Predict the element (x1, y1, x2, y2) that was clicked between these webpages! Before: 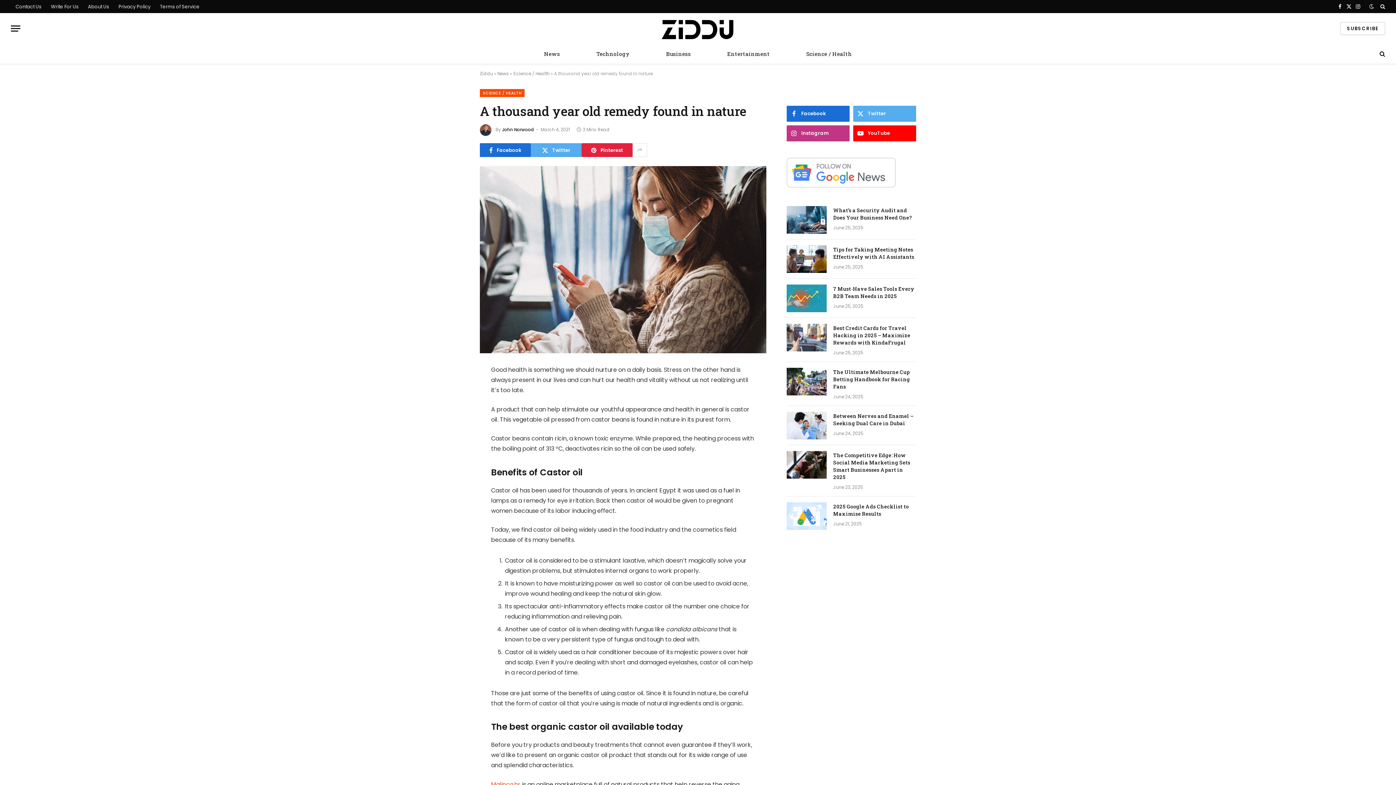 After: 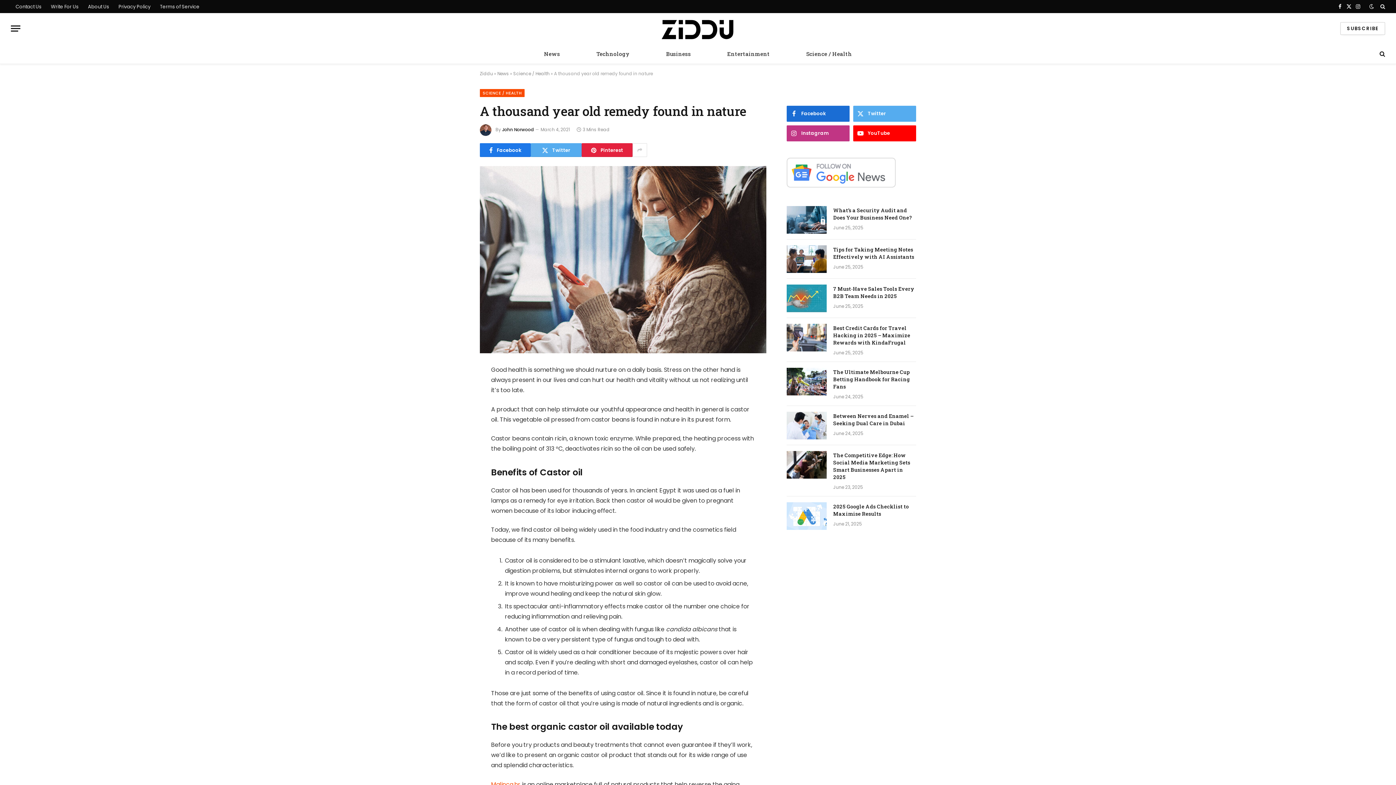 Action: label: Facebook bbox: (480, 143, 530, 157)